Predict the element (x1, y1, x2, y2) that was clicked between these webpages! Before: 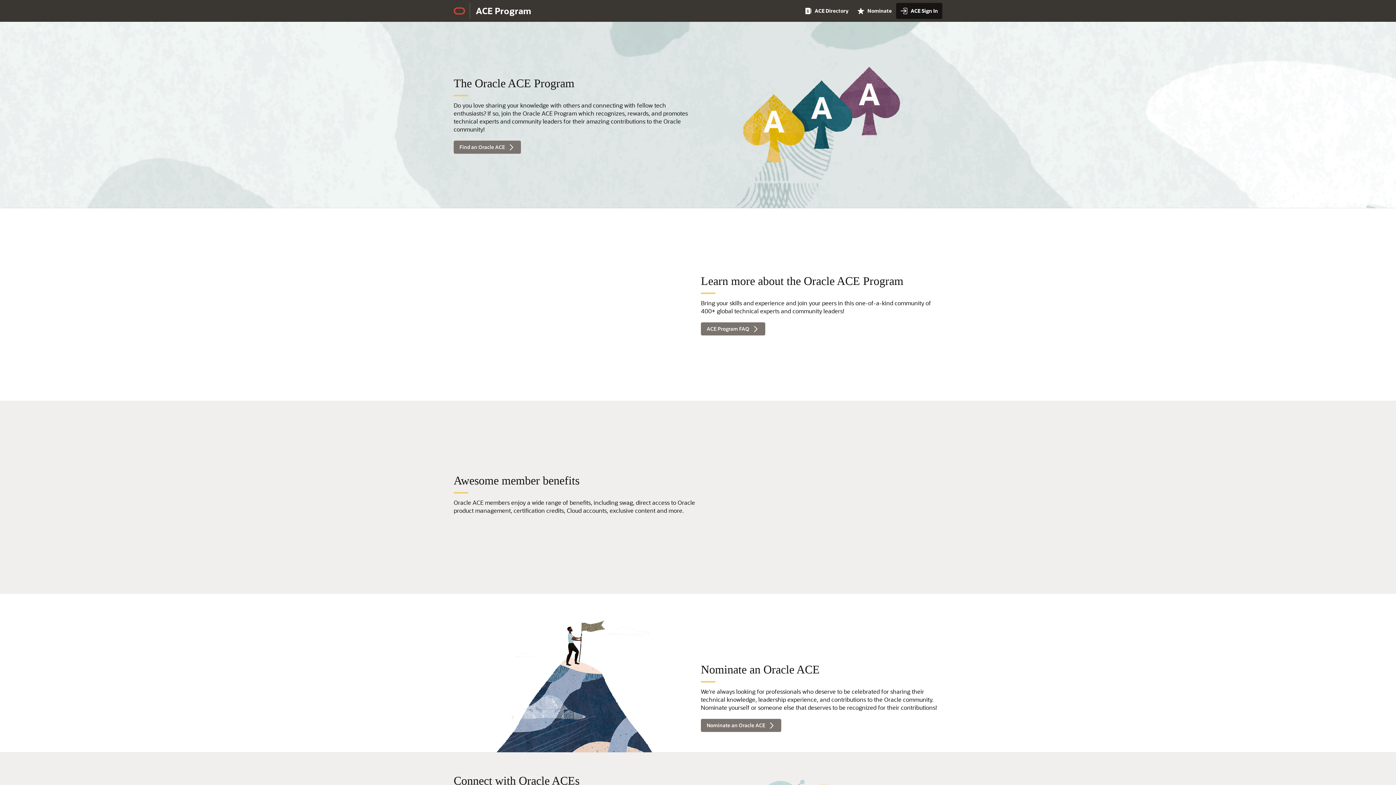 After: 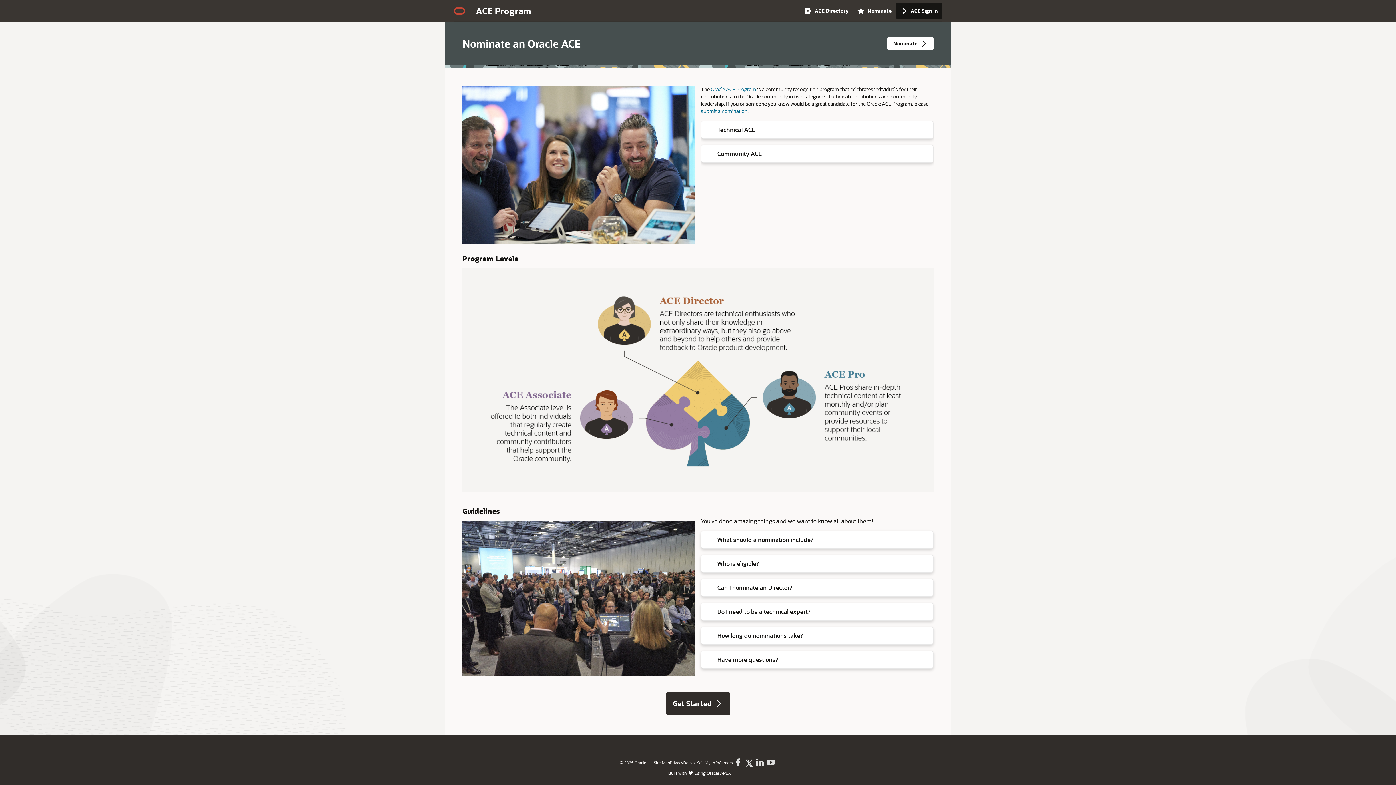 Action: bbox: (853, 2, 896, 18) label: Nominate